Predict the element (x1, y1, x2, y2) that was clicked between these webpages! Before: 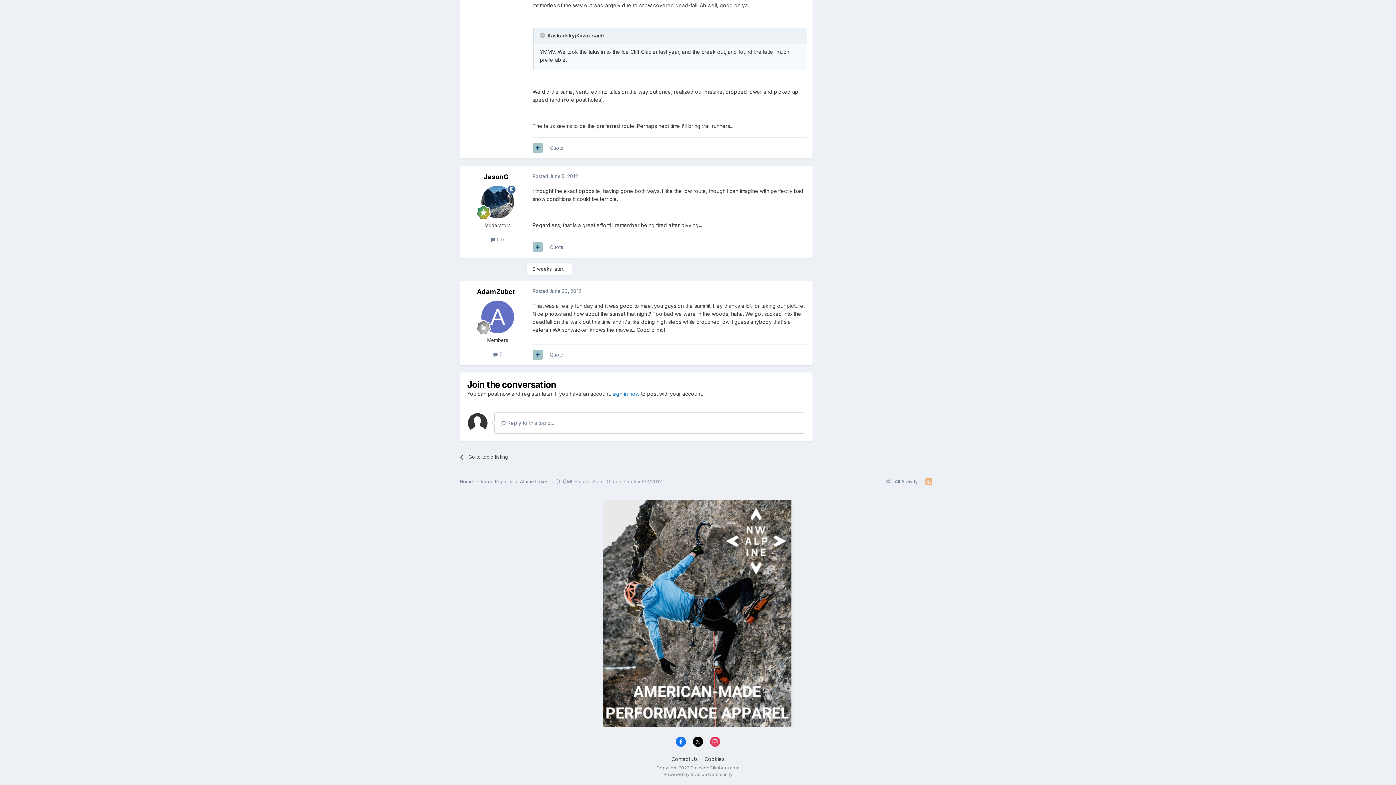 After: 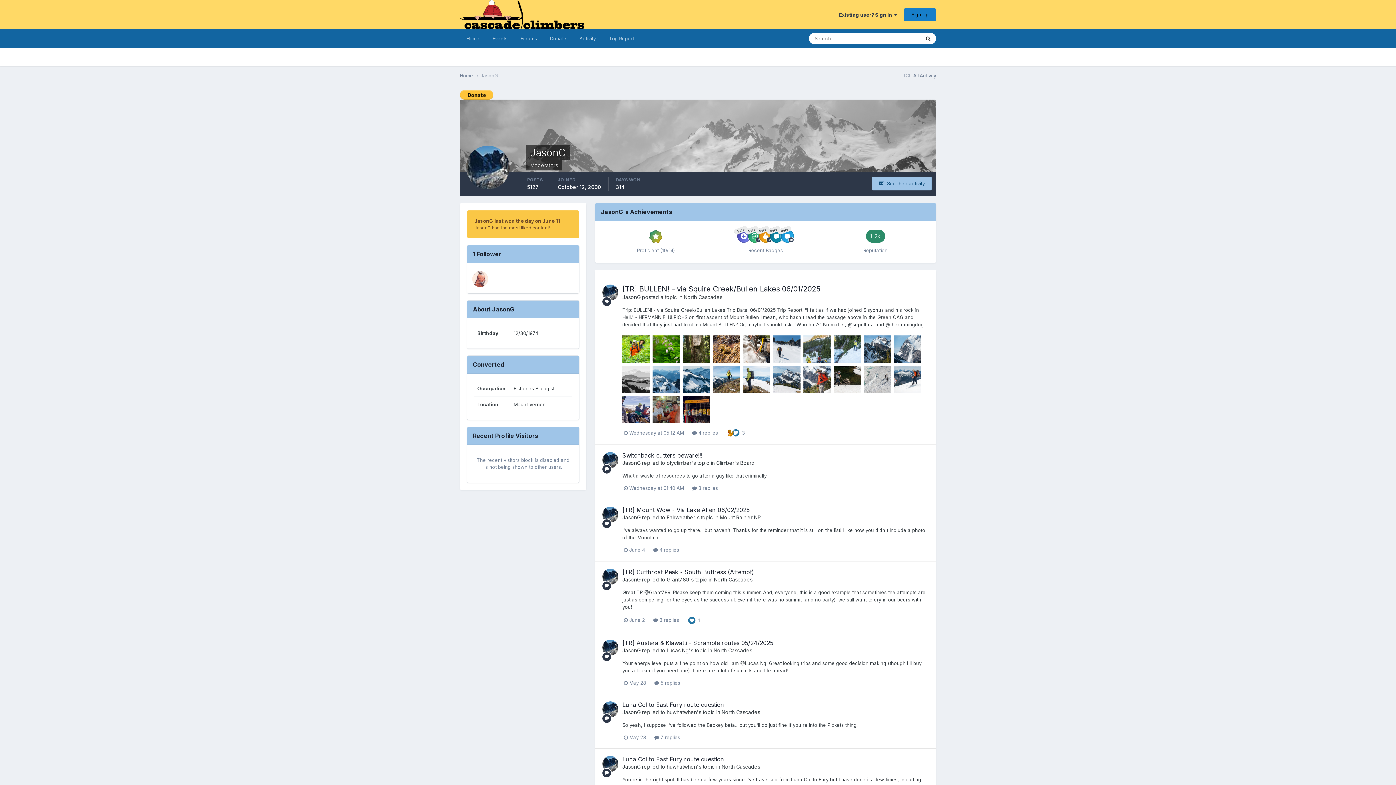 Action: bbox: (481, 185, 514, 218)